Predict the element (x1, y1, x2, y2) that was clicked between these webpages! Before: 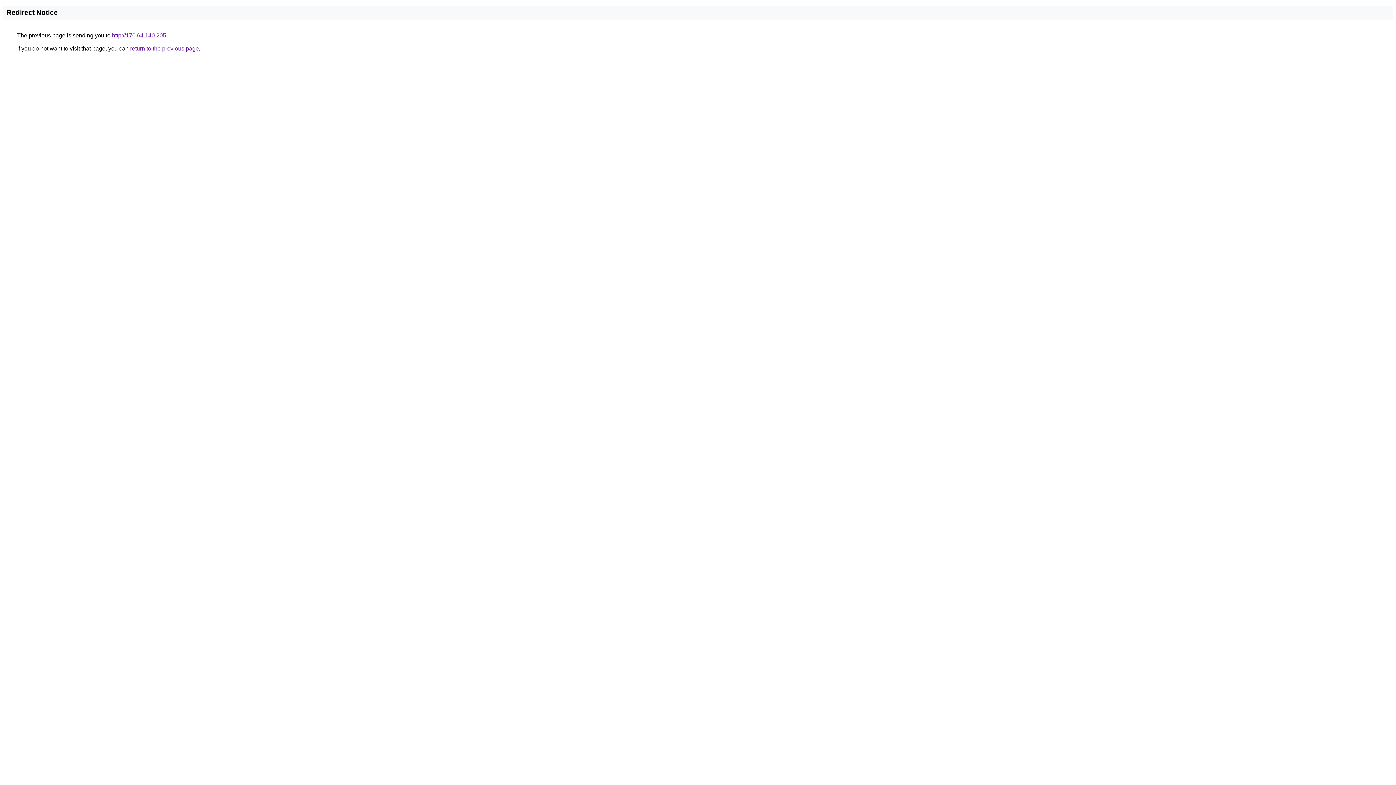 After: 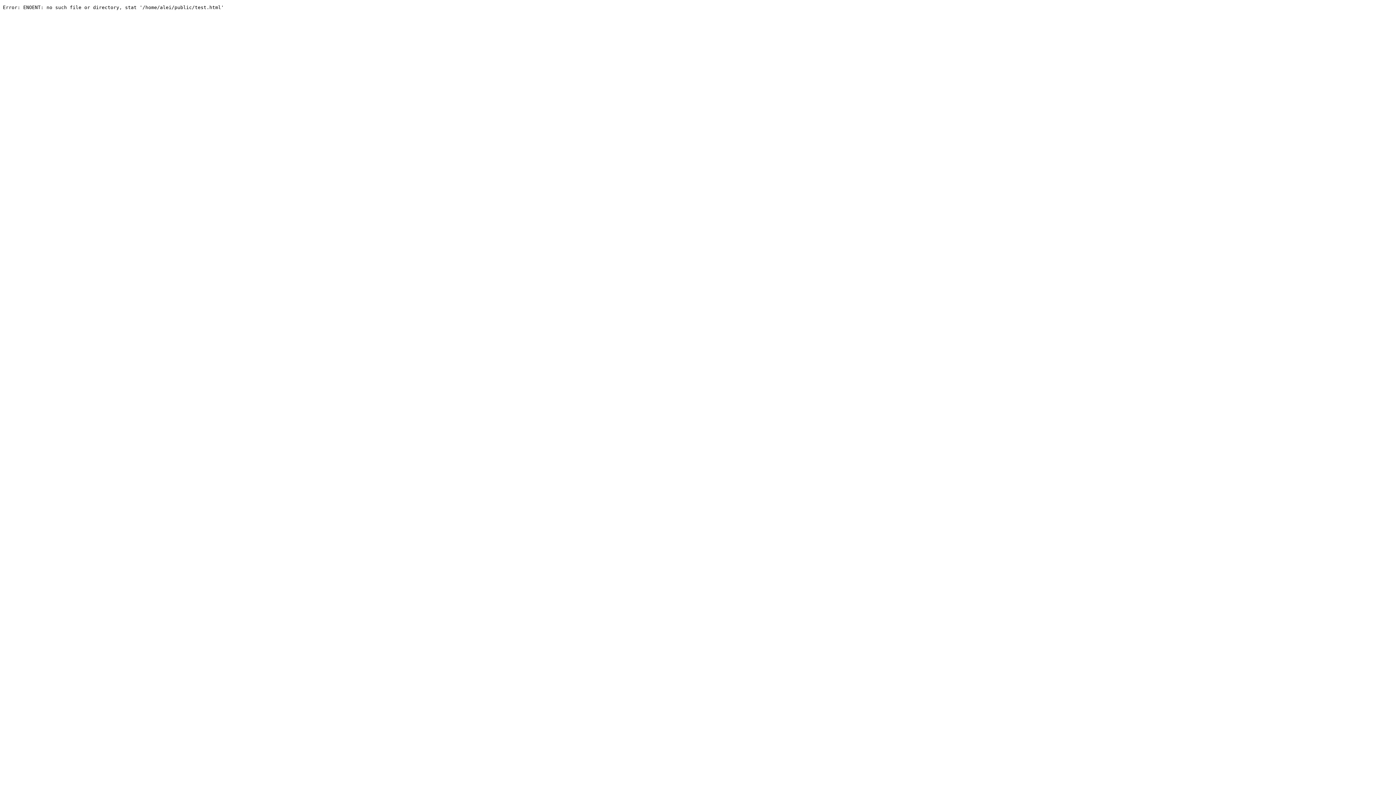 Action: bbox: (112, 32, 166, 38) label: http://170.64.140.205